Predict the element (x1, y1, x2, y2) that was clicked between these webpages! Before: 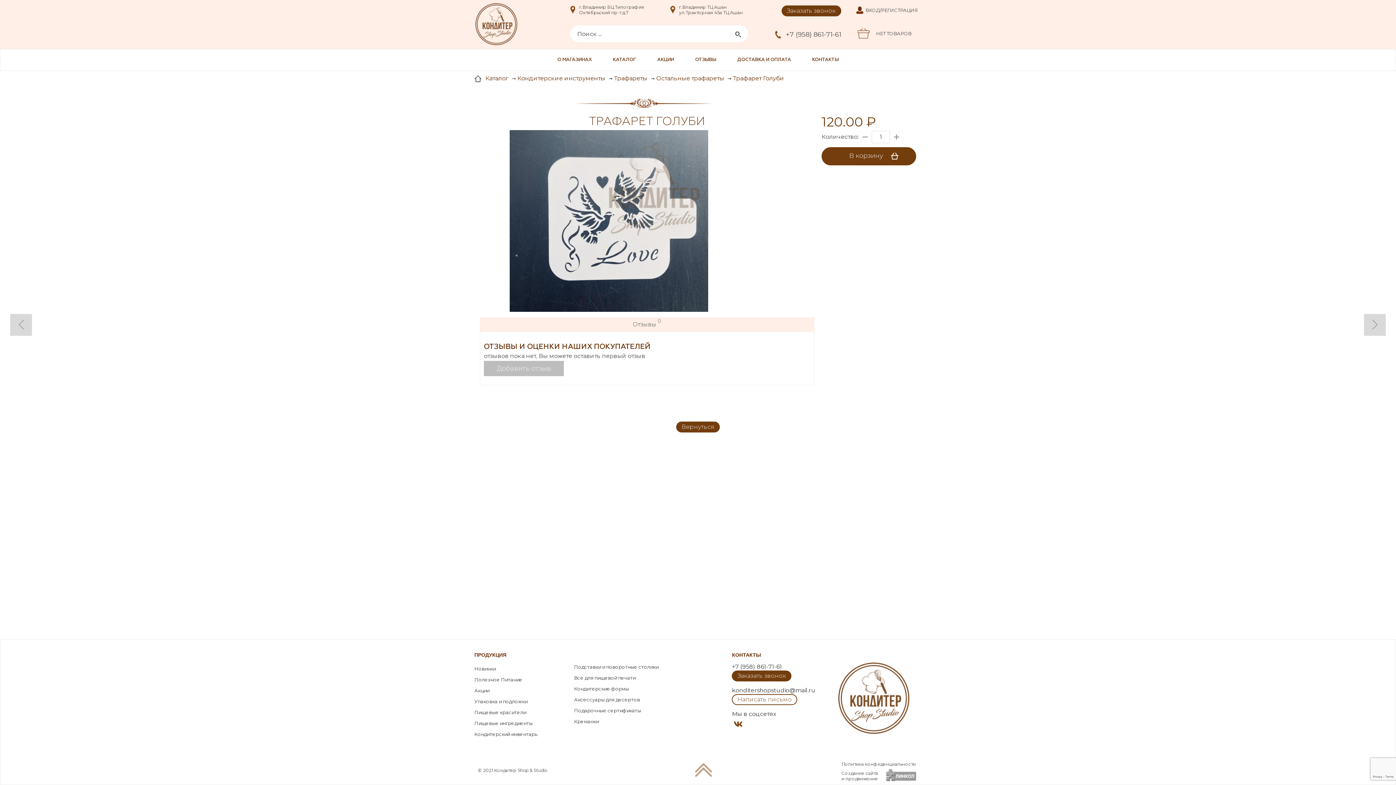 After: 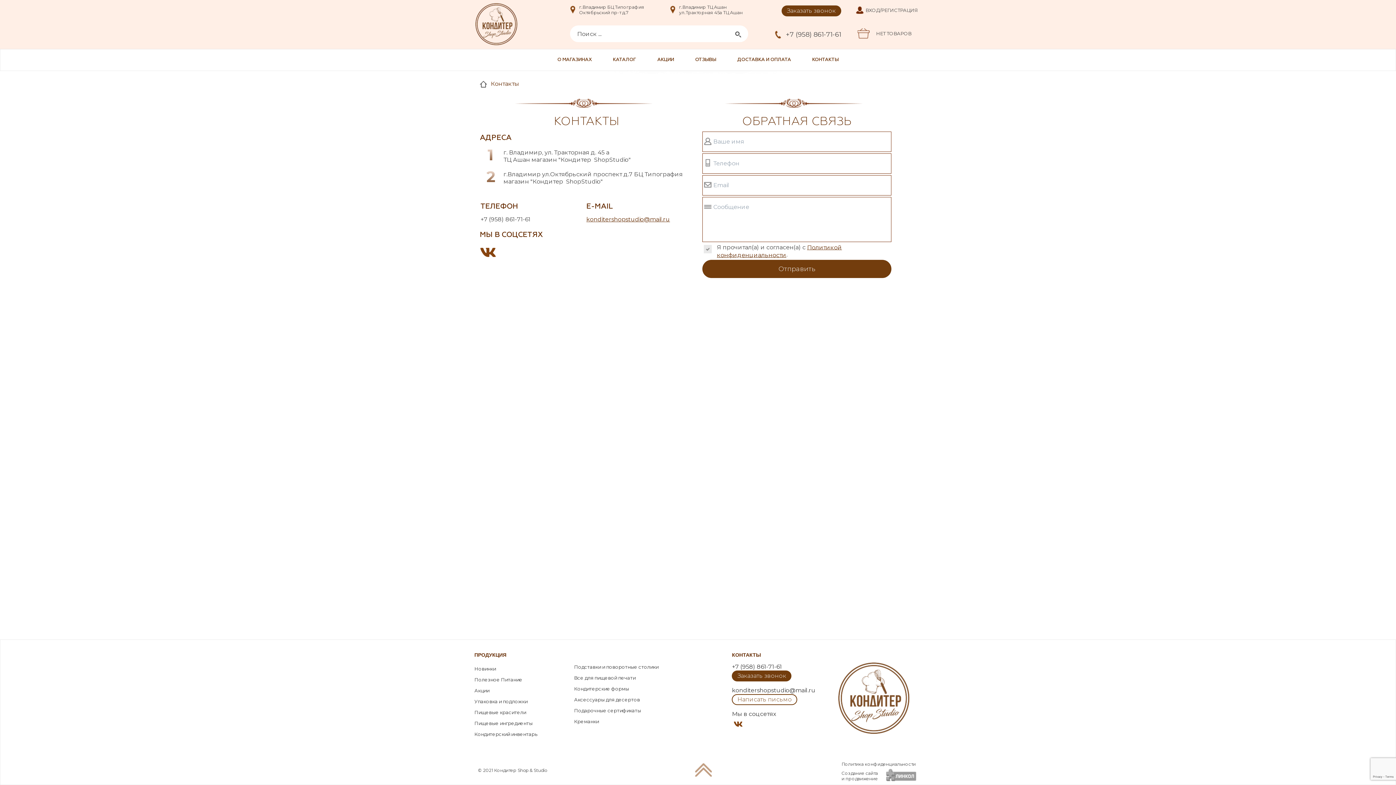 Action: bbox: (732, 650, 872, 663) label: КОНТАКТЫ